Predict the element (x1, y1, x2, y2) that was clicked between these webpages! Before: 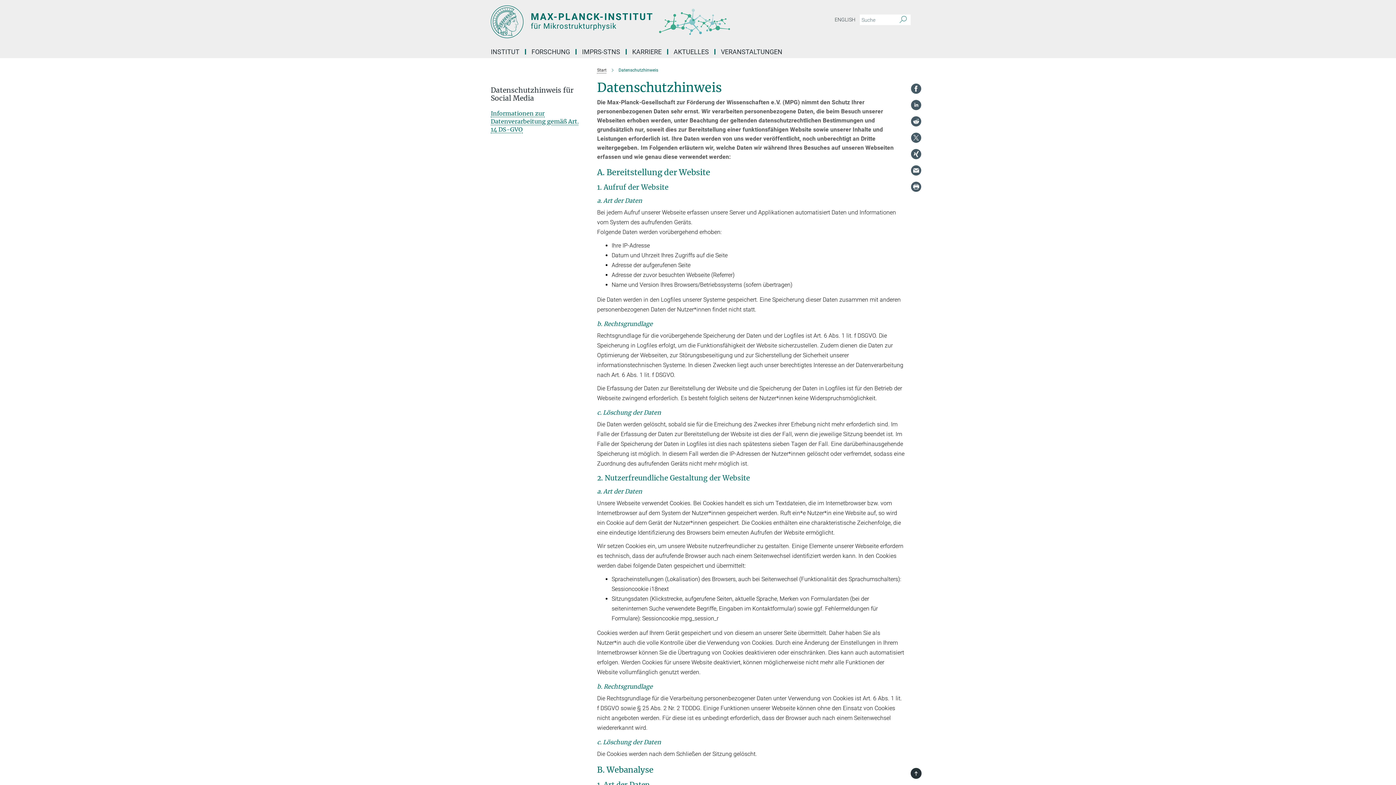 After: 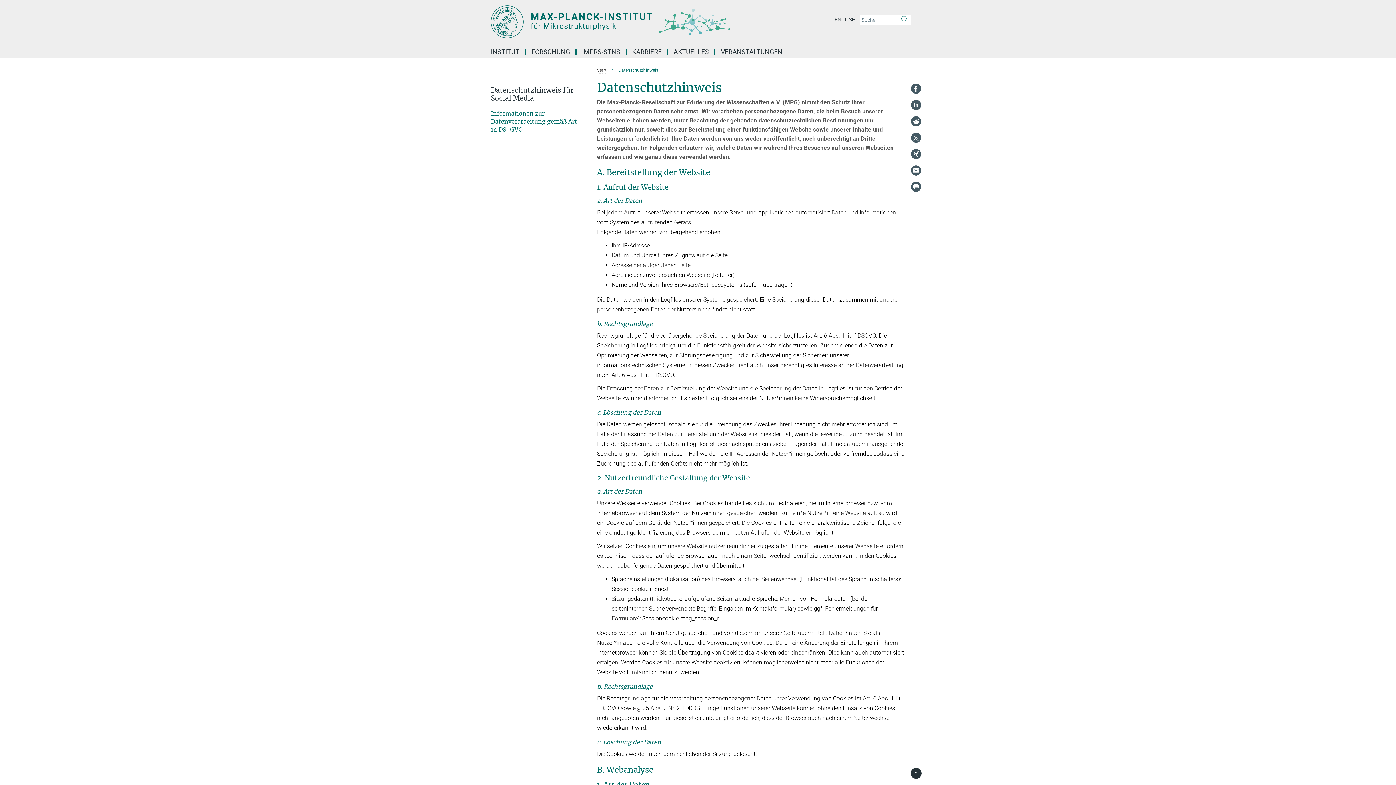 Action: bbox: (490, 86, 586, 102) label: Datenschutzhinweis für Social Media